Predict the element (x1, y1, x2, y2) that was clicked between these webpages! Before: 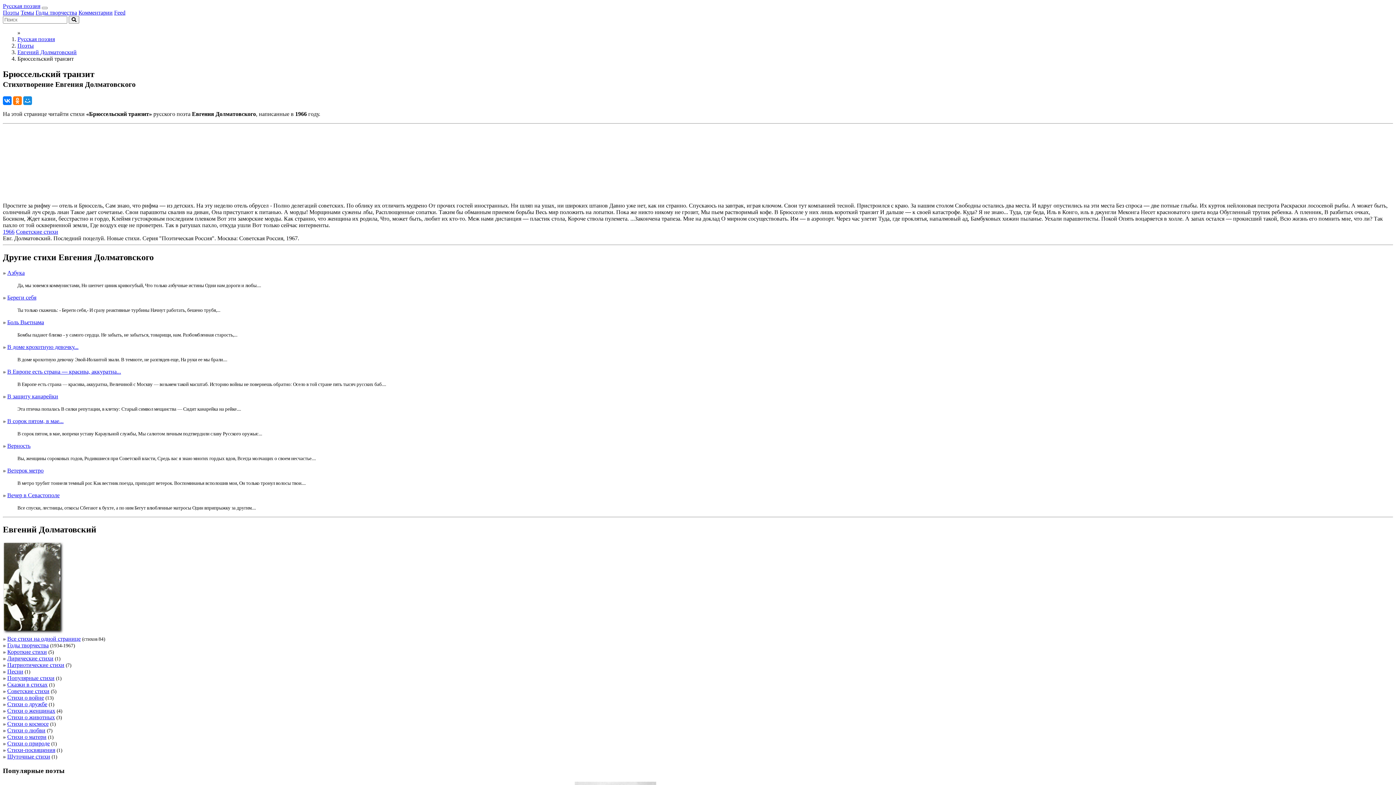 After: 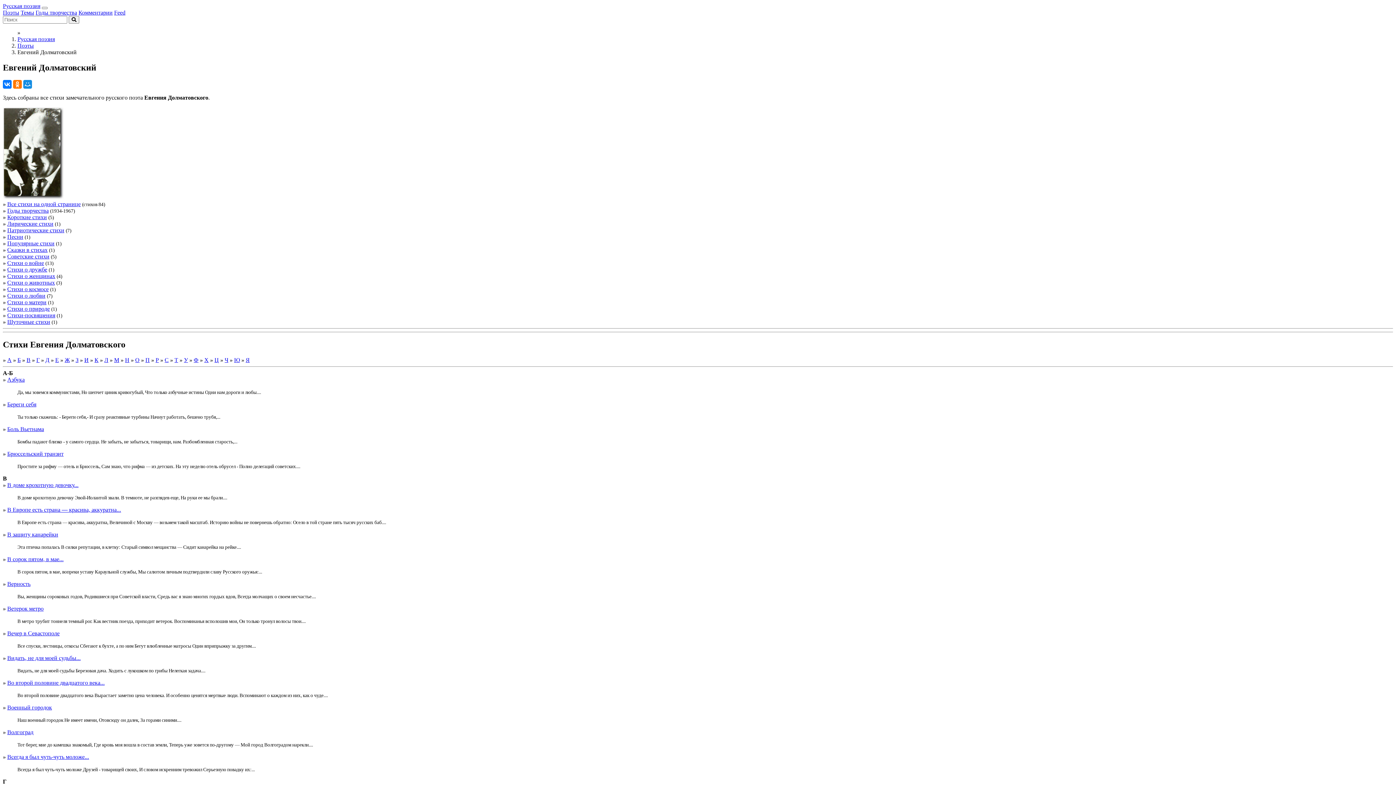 Action: bbox: (17, 49, 76, 55) label: Евгений Долматовский